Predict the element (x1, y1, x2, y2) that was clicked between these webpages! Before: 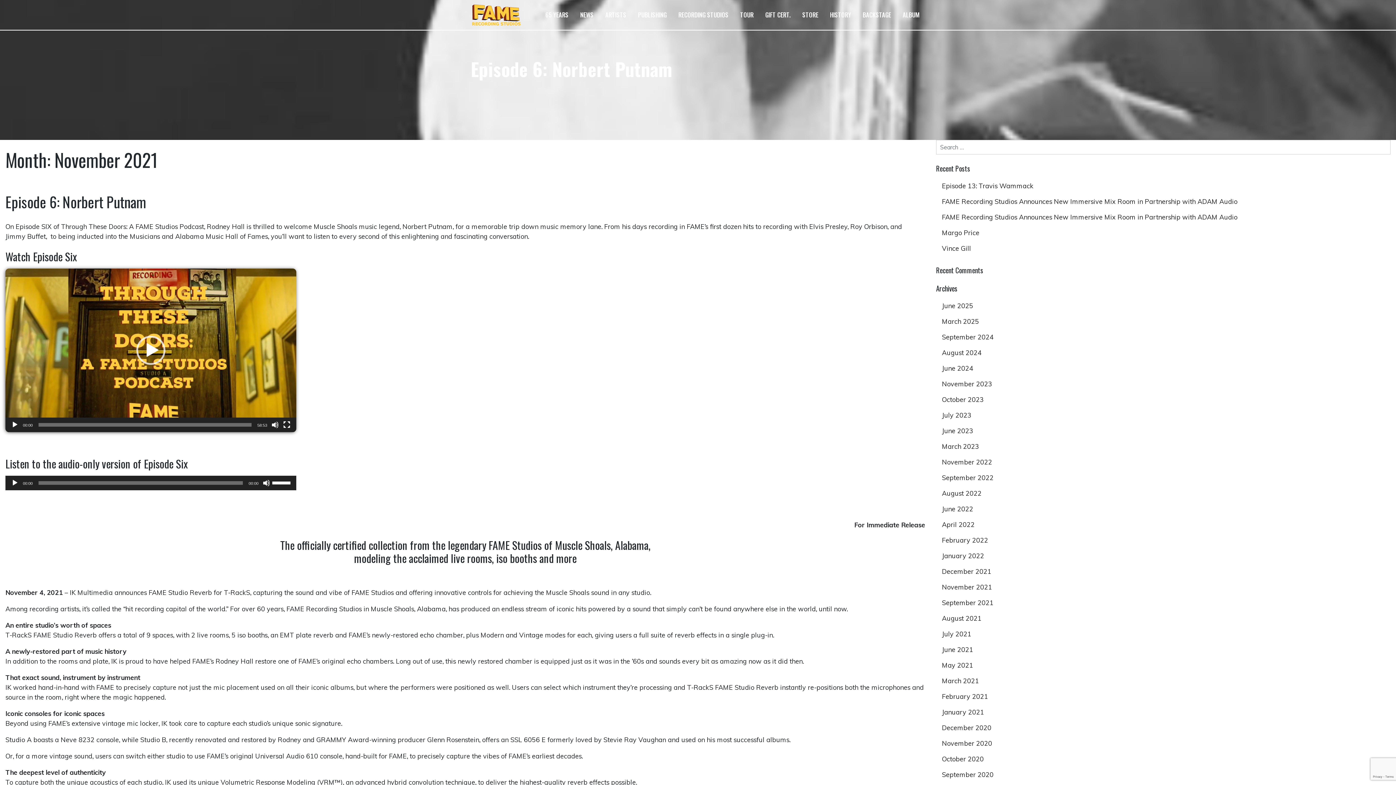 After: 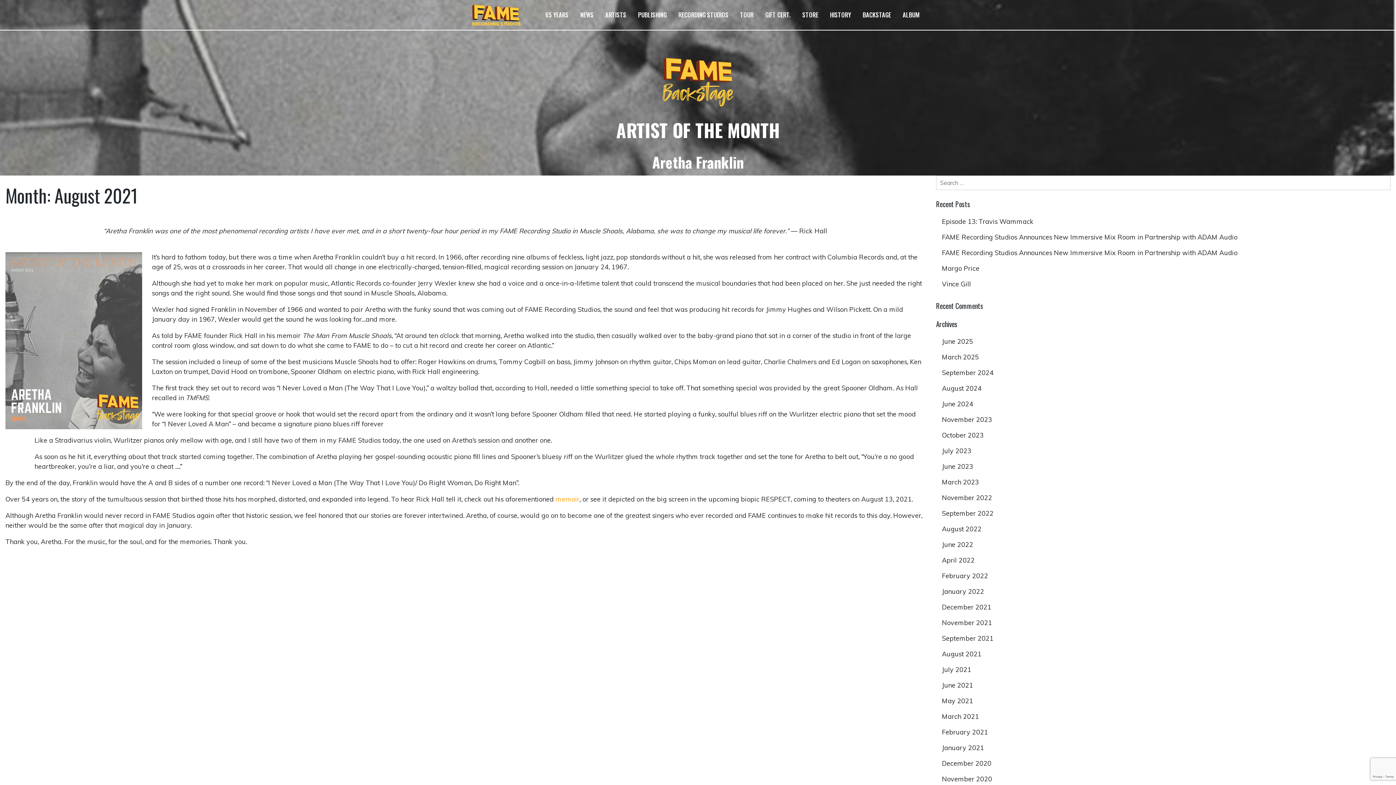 Action: label: August 2021 bbox: (936, 610, 1390, 626)